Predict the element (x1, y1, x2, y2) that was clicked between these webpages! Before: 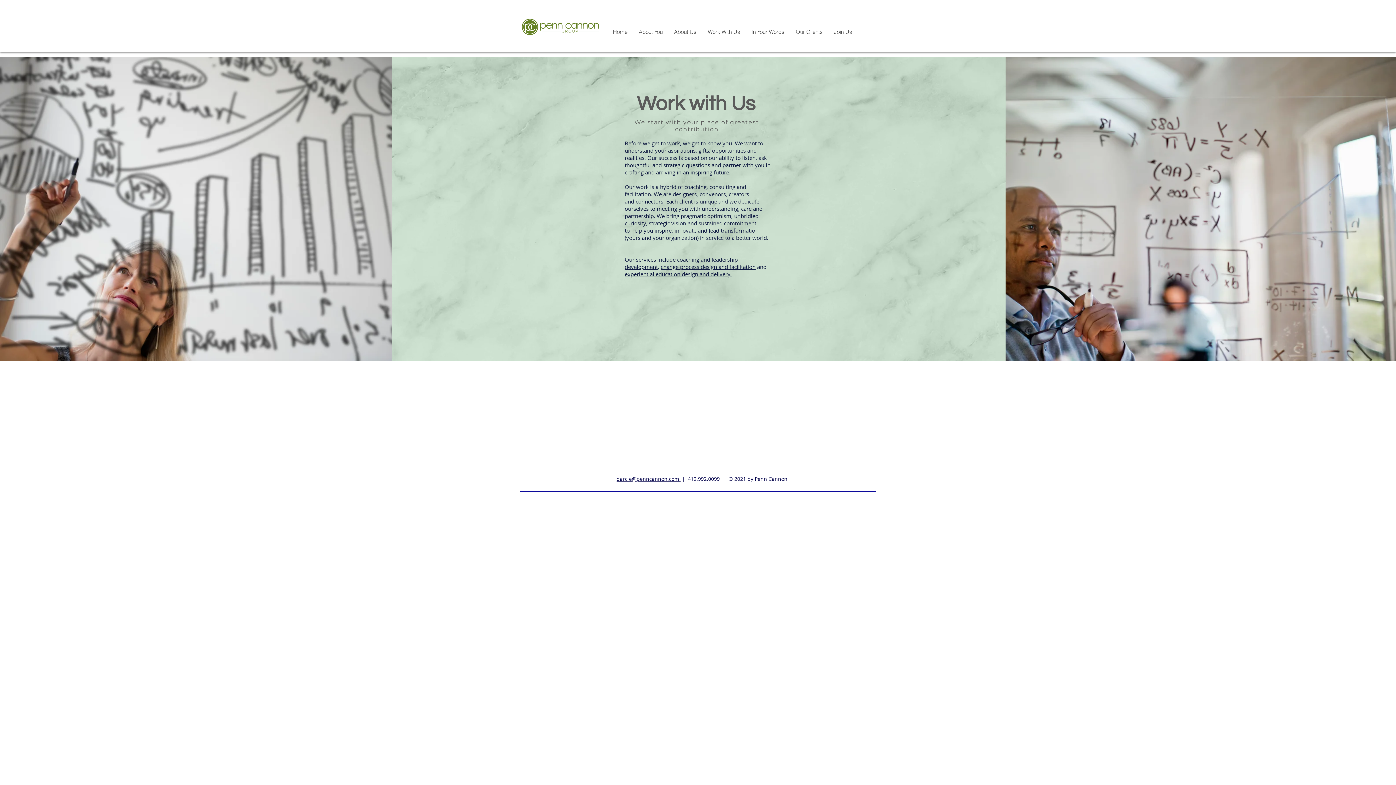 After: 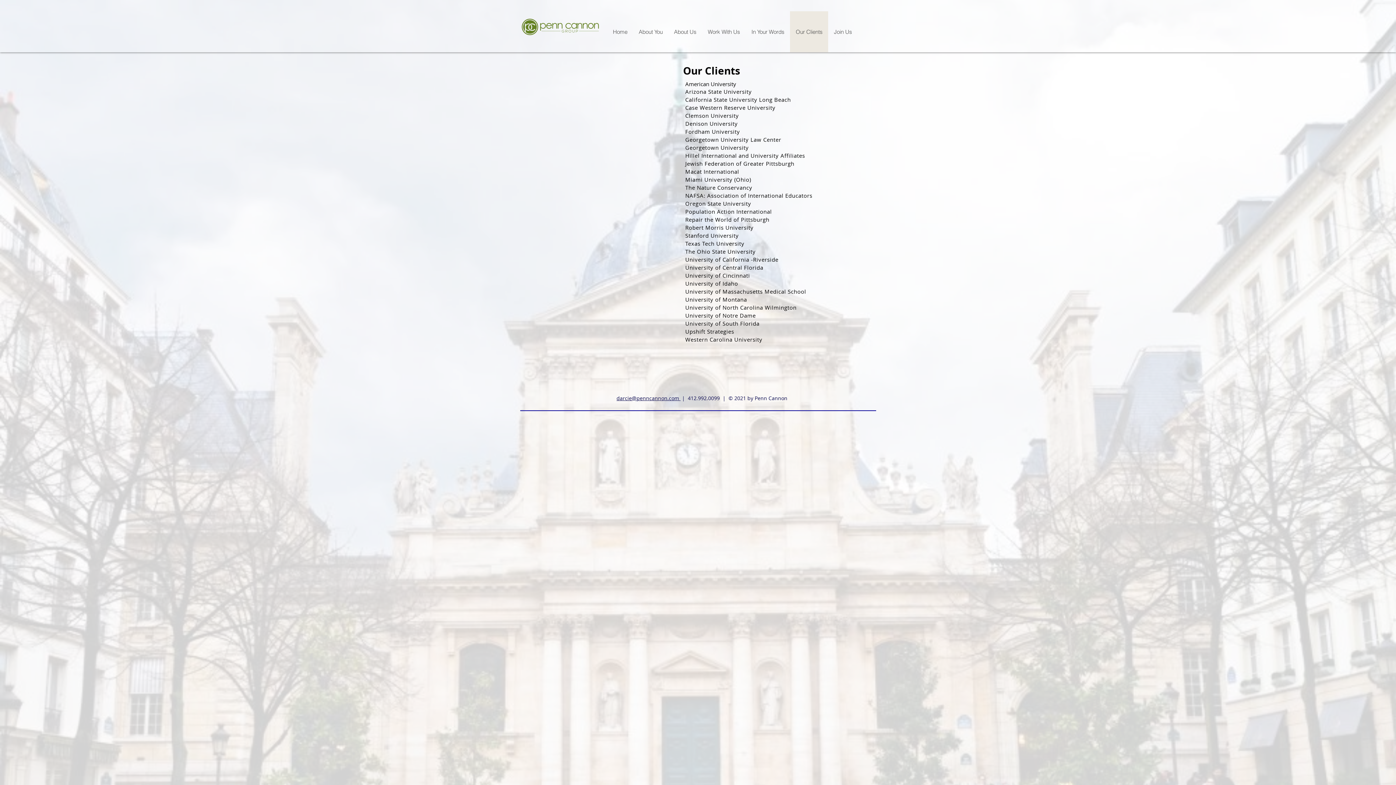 Action: label: Our Clients bbox: (790, 11, 828, 52)